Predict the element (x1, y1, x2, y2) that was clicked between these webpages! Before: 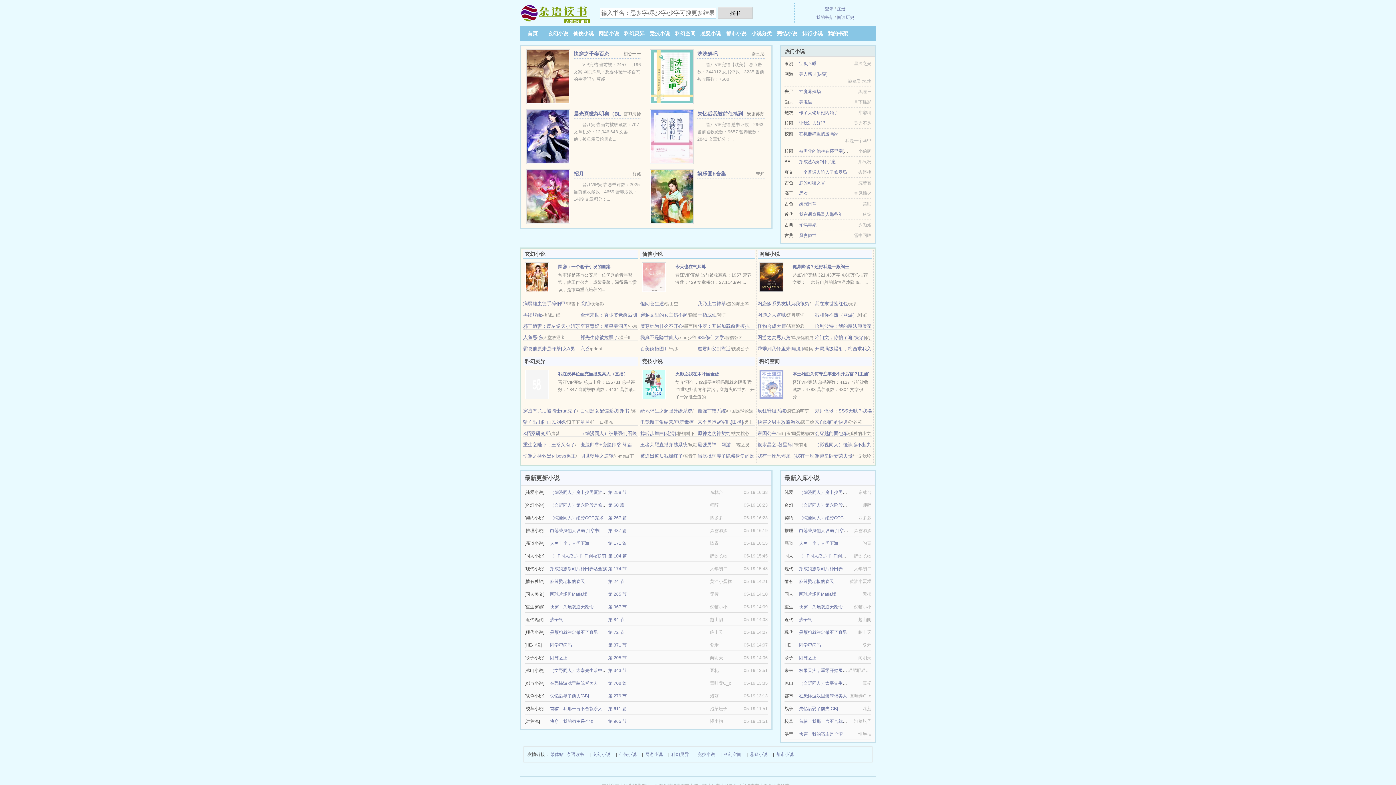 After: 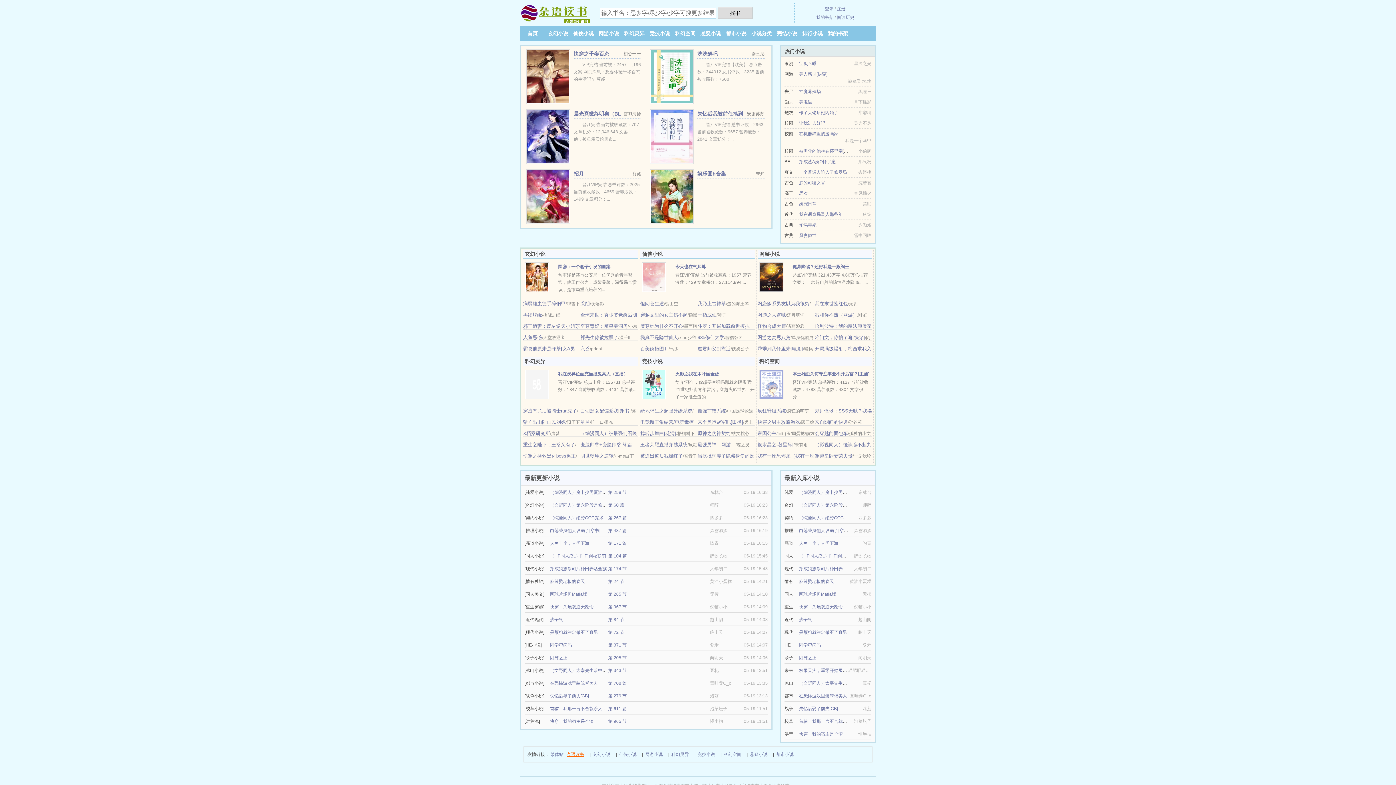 Action: label: 杂语读书 bbox: (566, 750, 584, 758)